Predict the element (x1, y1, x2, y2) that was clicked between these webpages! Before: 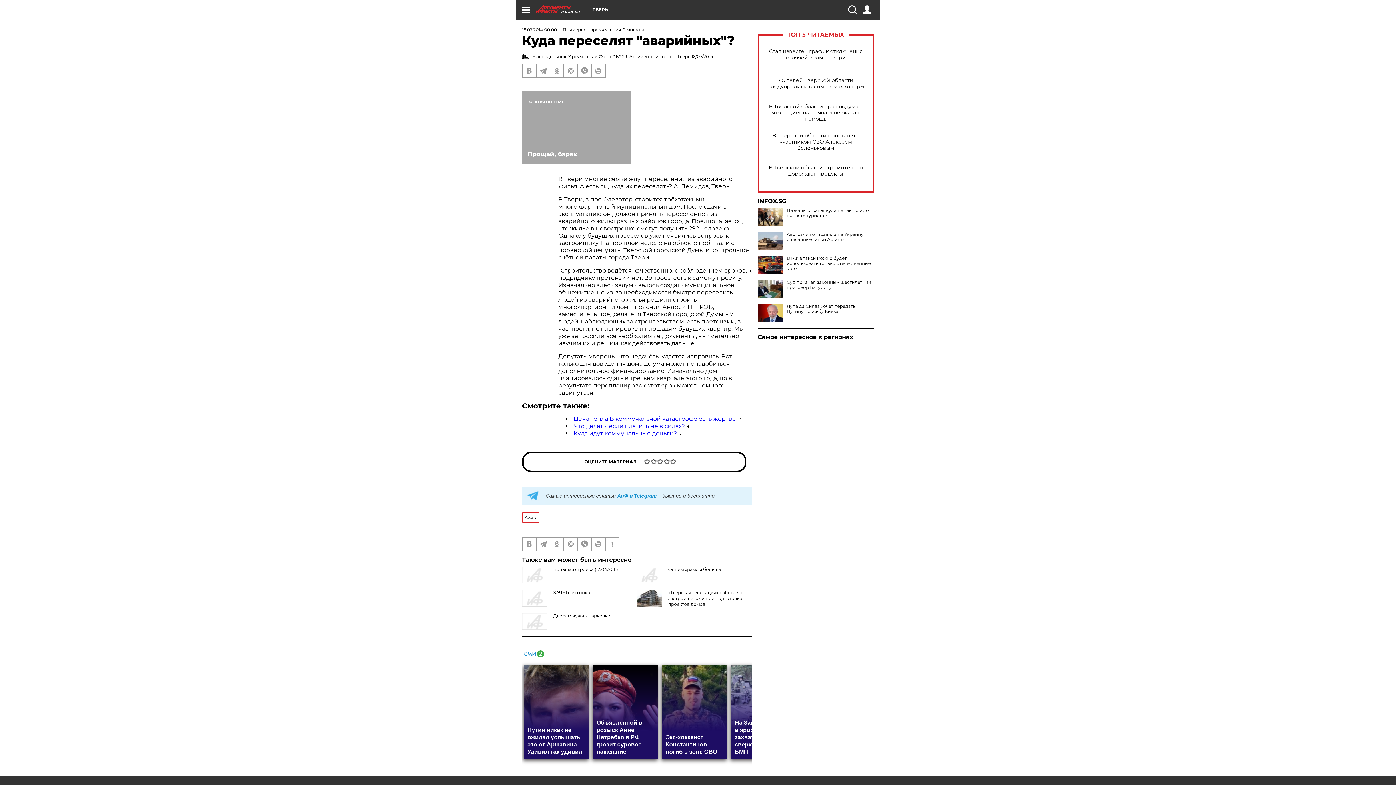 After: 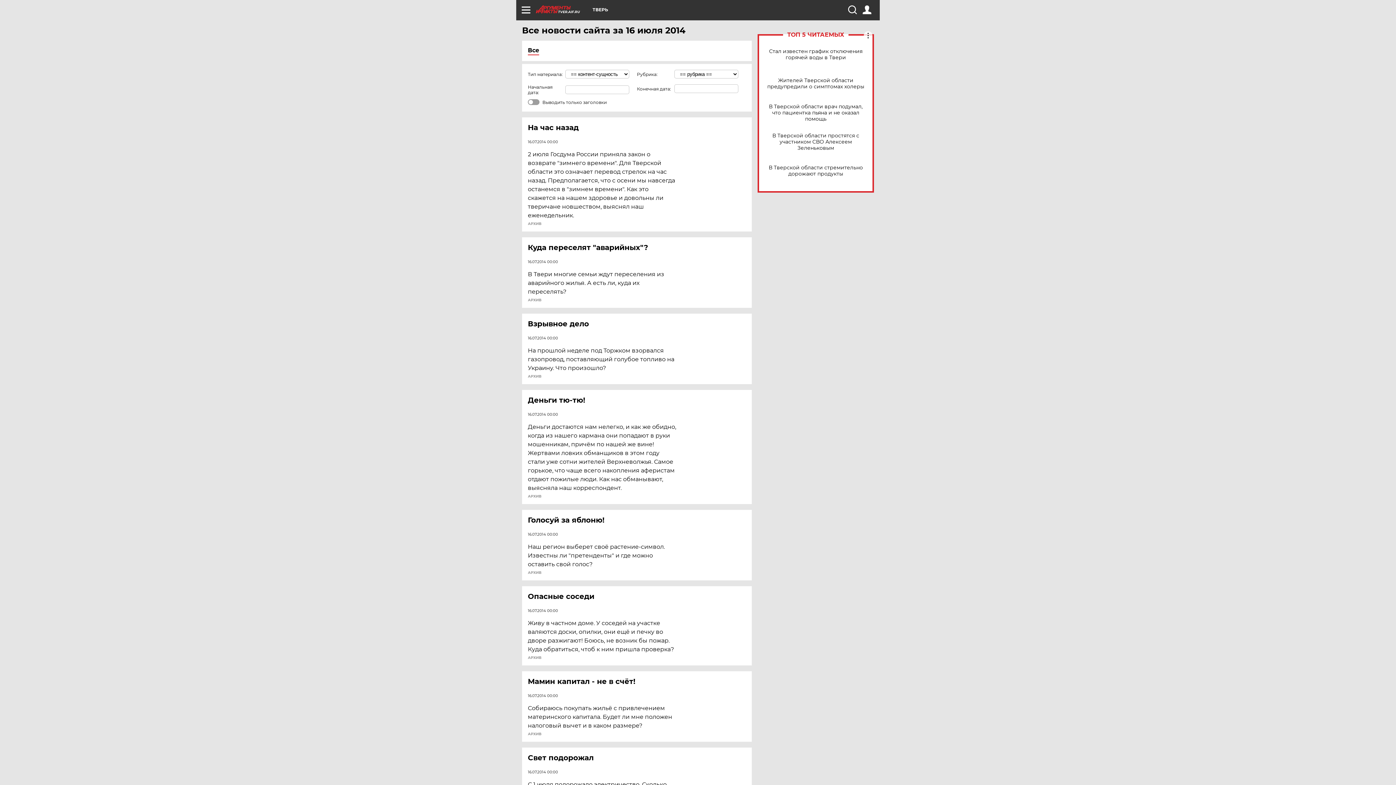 Action: bbox: (522, 26, 557, 32) label: 16.07.2014 00:00